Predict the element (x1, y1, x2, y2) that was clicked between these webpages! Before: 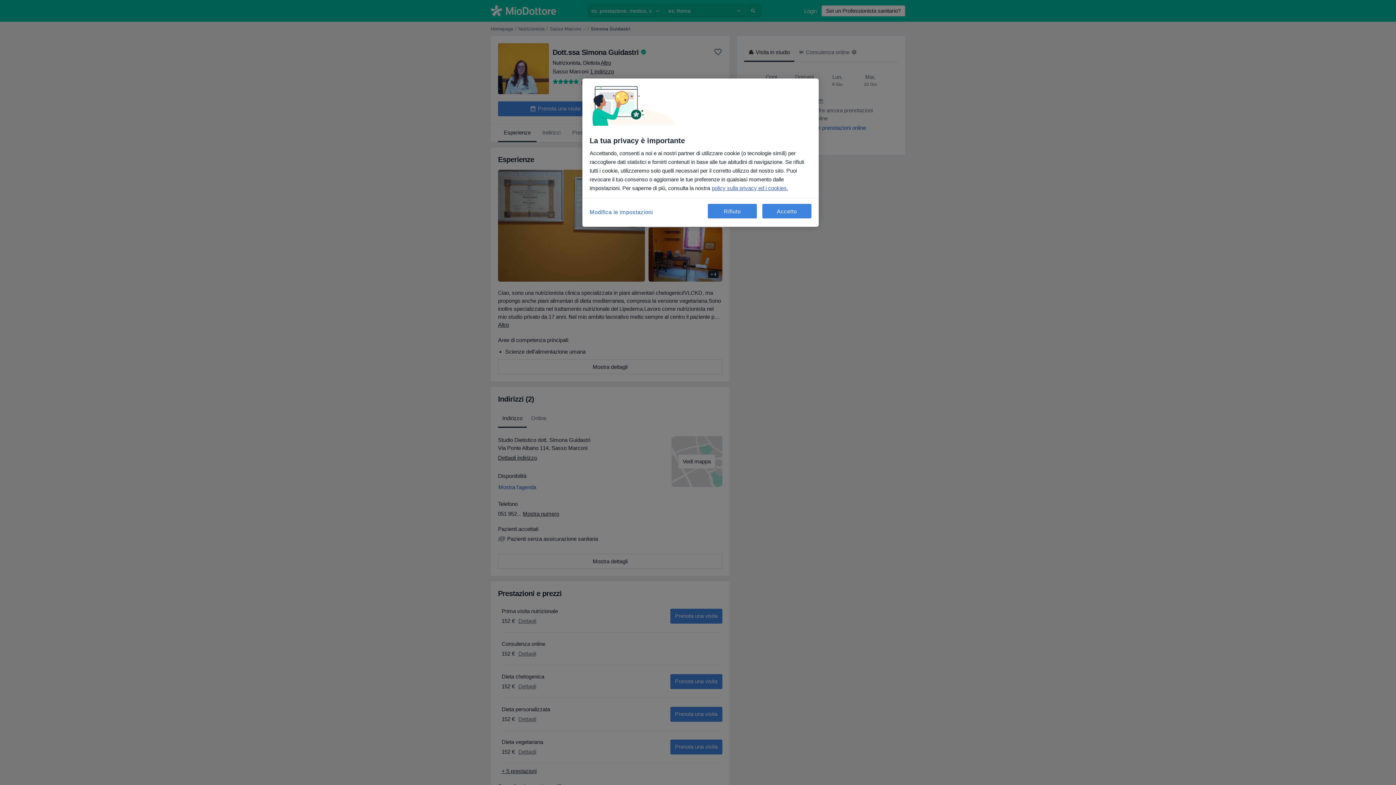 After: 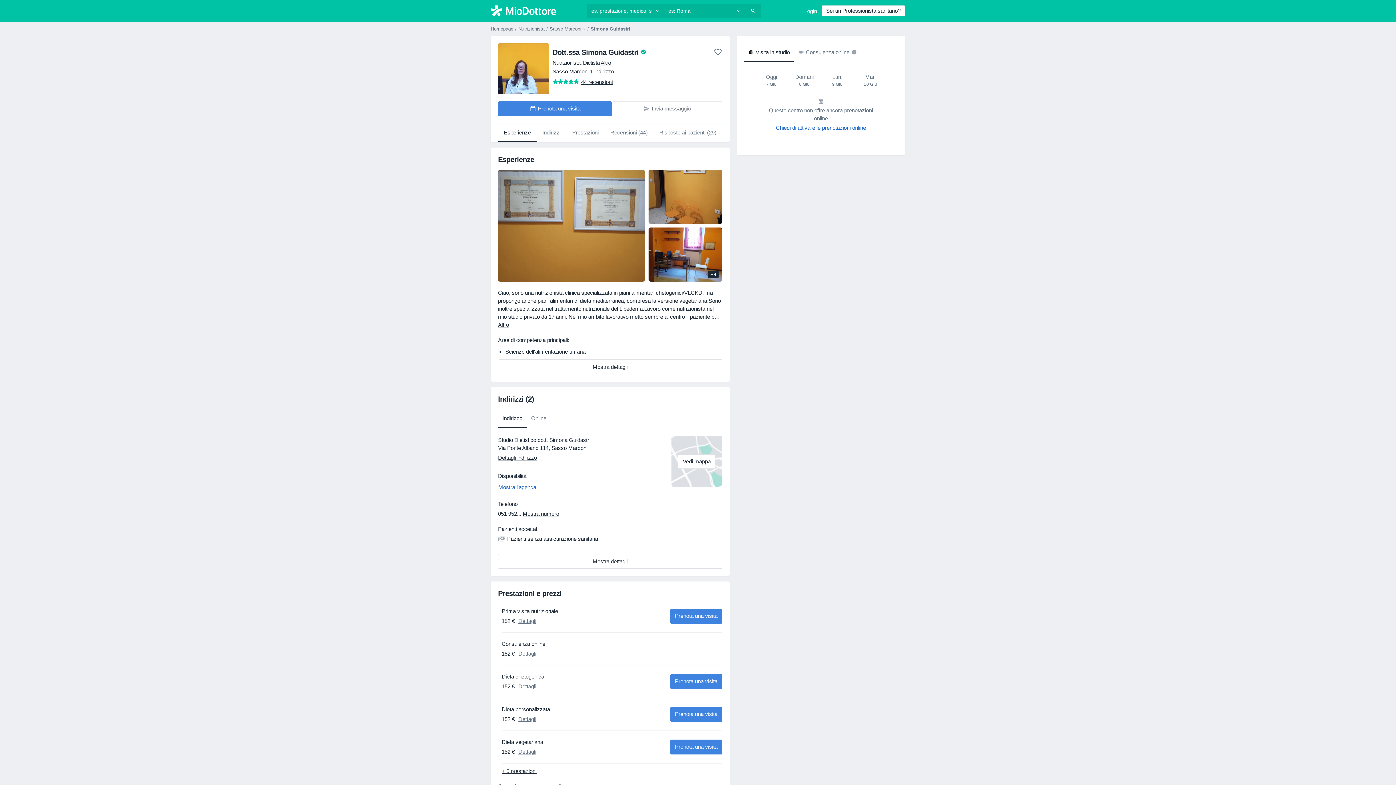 Action: bbox: (762, 204, 811, 218) label: Accetto